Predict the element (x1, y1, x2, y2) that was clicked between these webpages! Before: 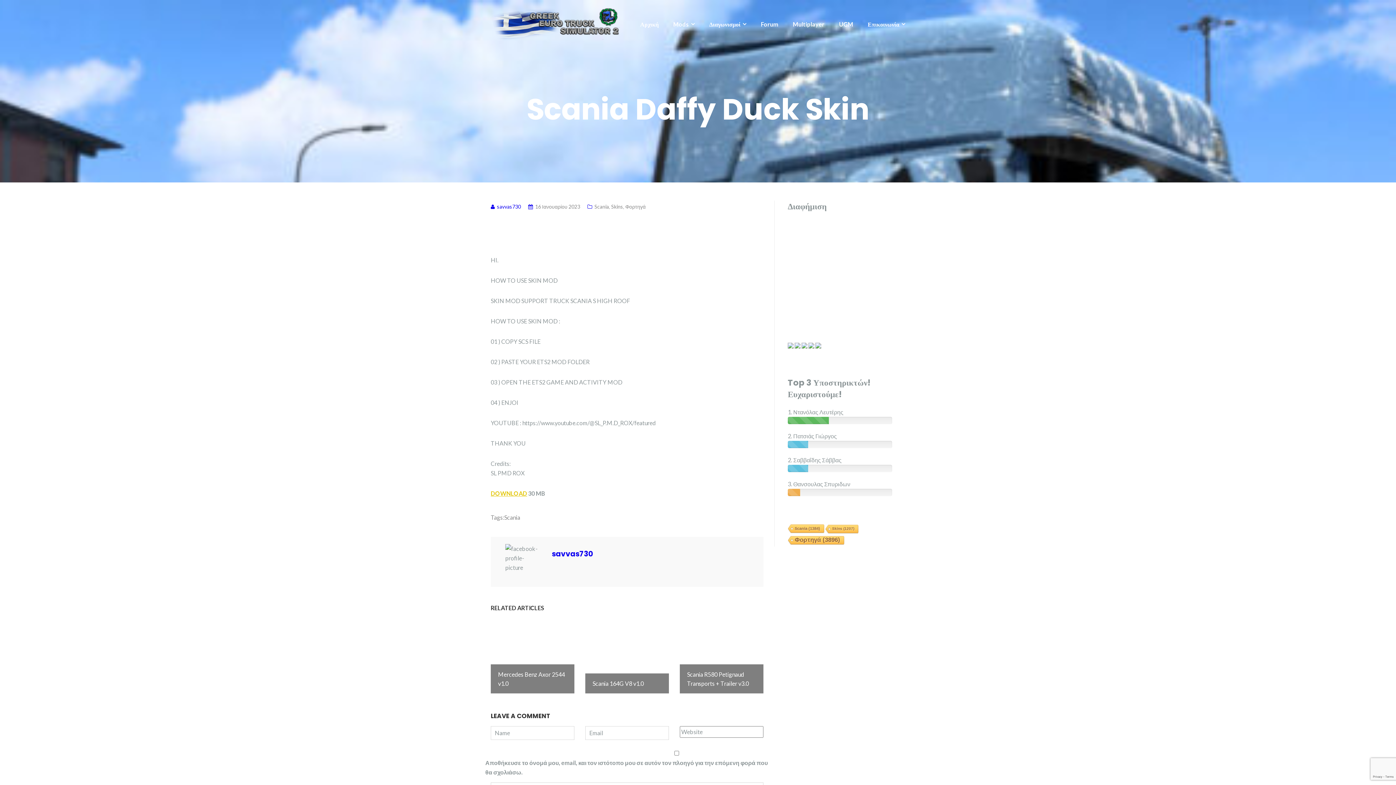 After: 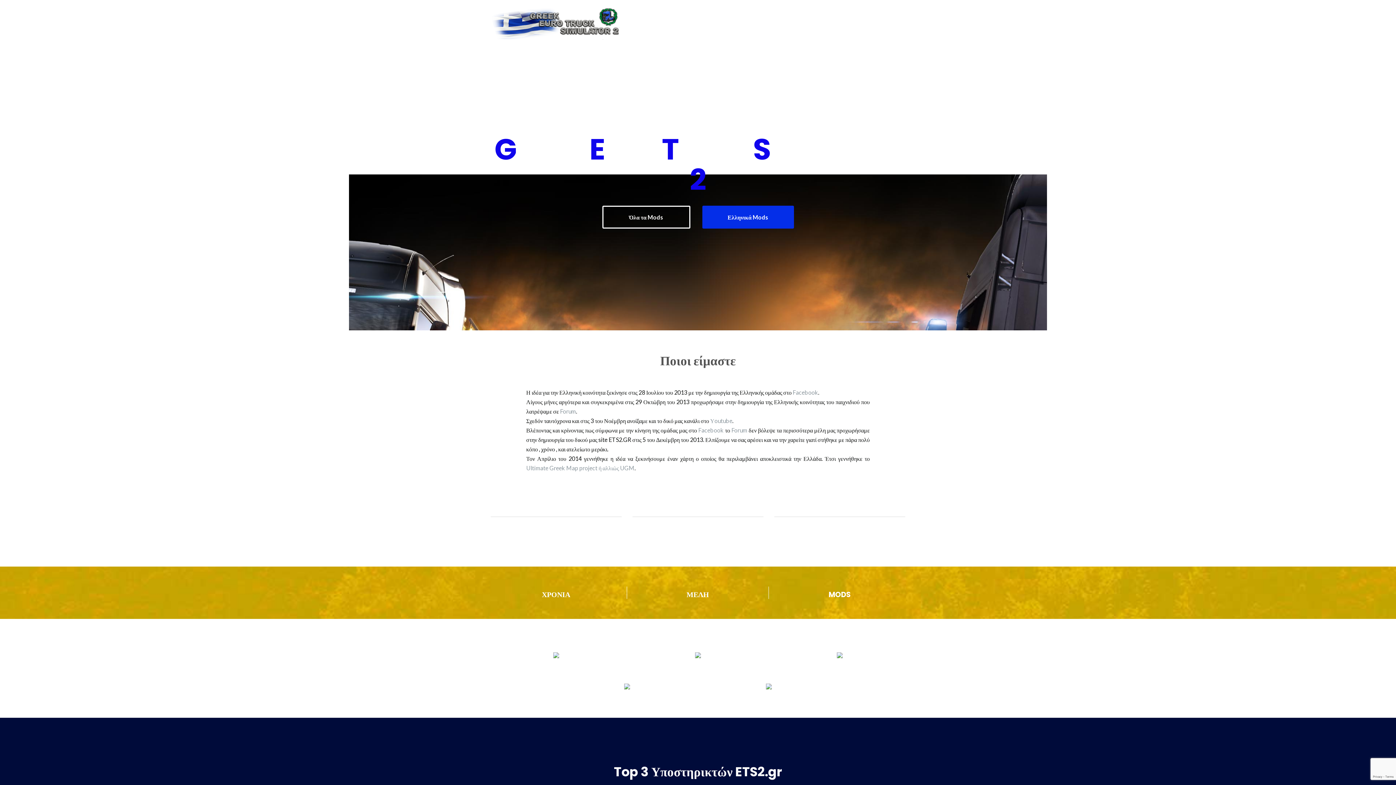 Action: bbox: (490, 19, 621, 26)